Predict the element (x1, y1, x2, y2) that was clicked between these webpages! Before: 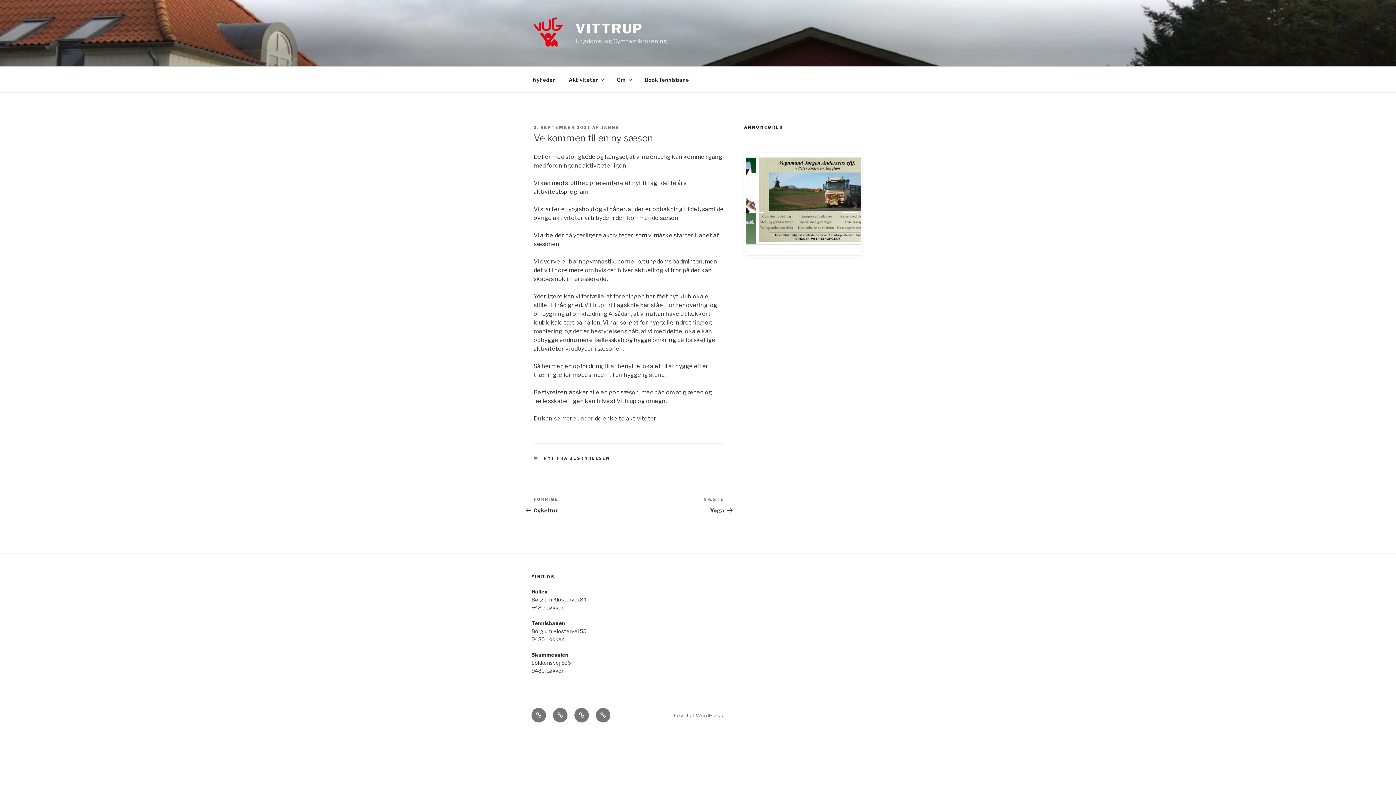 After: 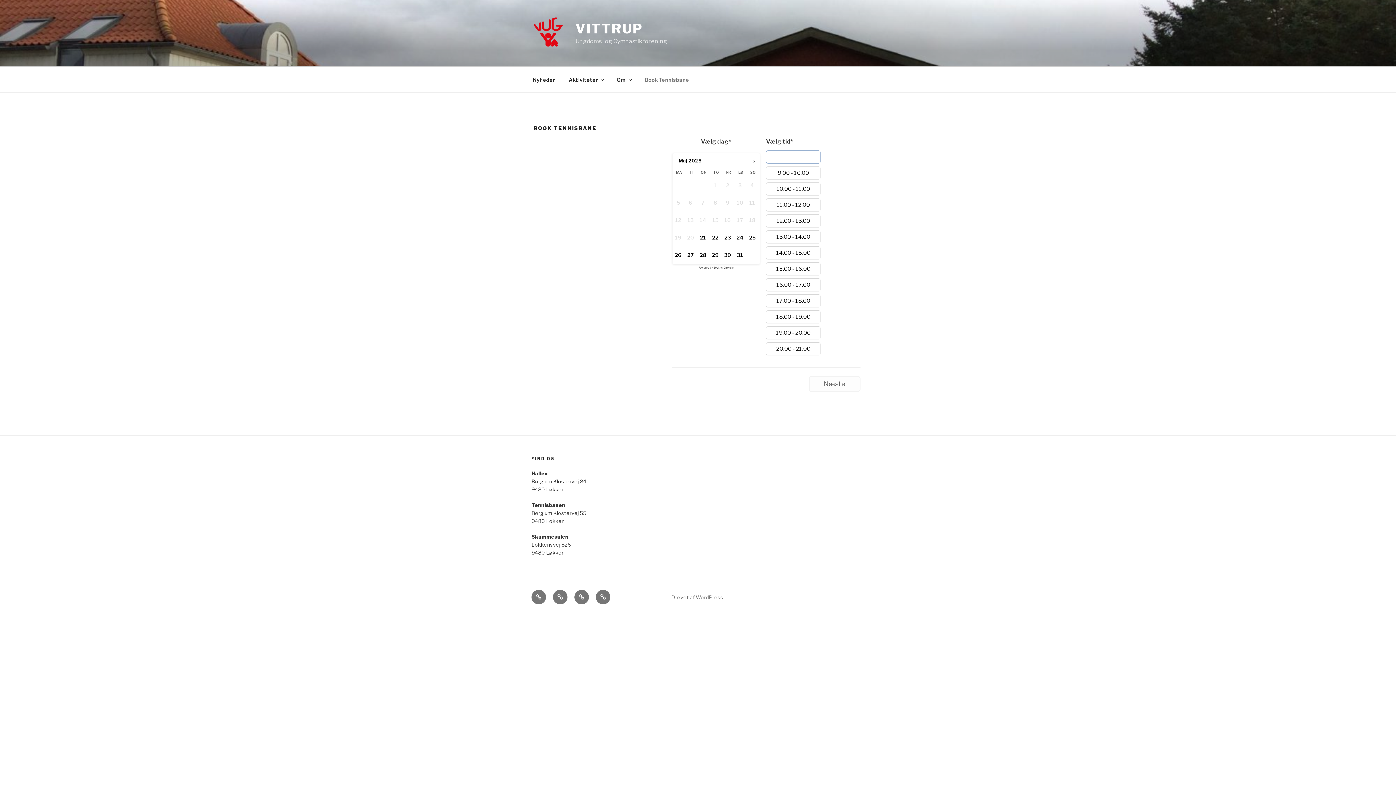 Action: bbox: (596, 708, 610, 723) label: Book Tennisbane